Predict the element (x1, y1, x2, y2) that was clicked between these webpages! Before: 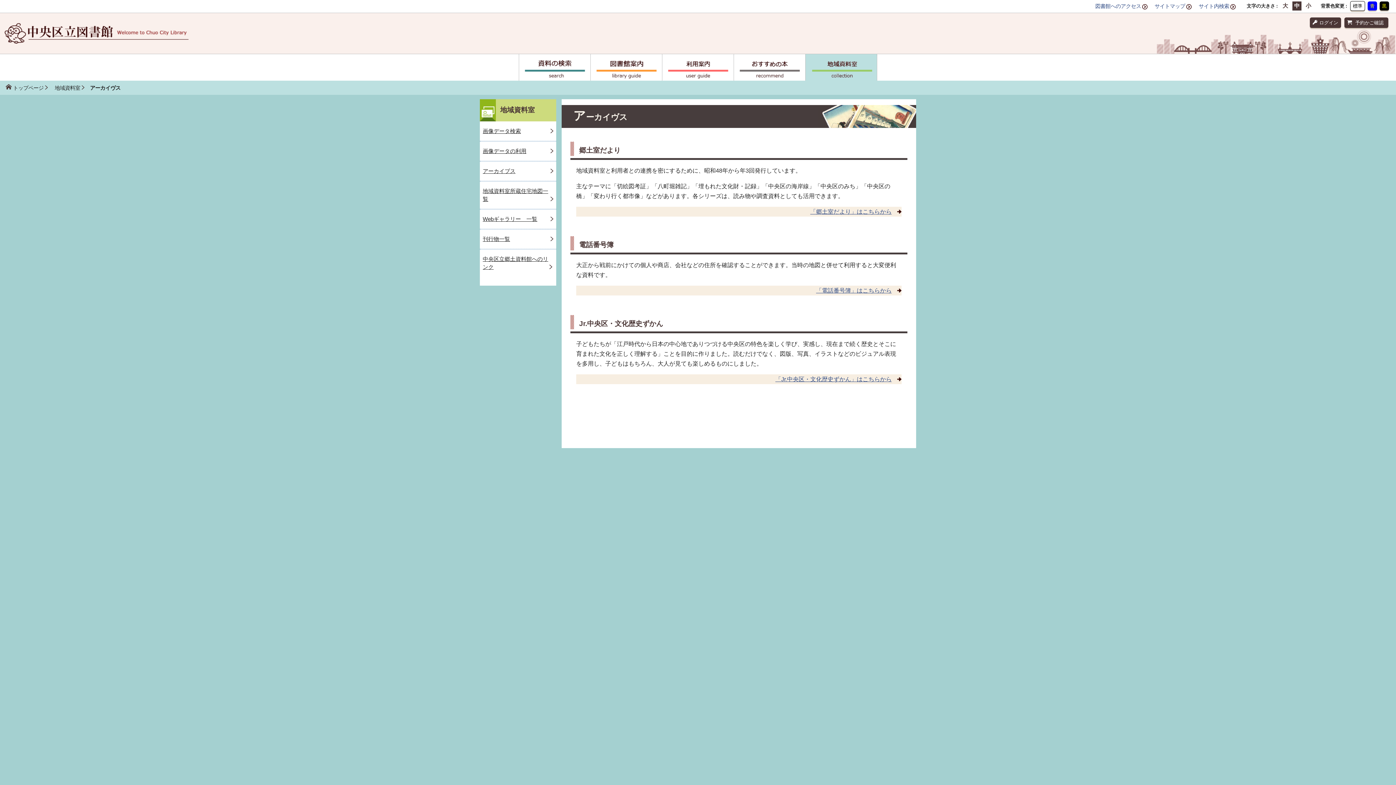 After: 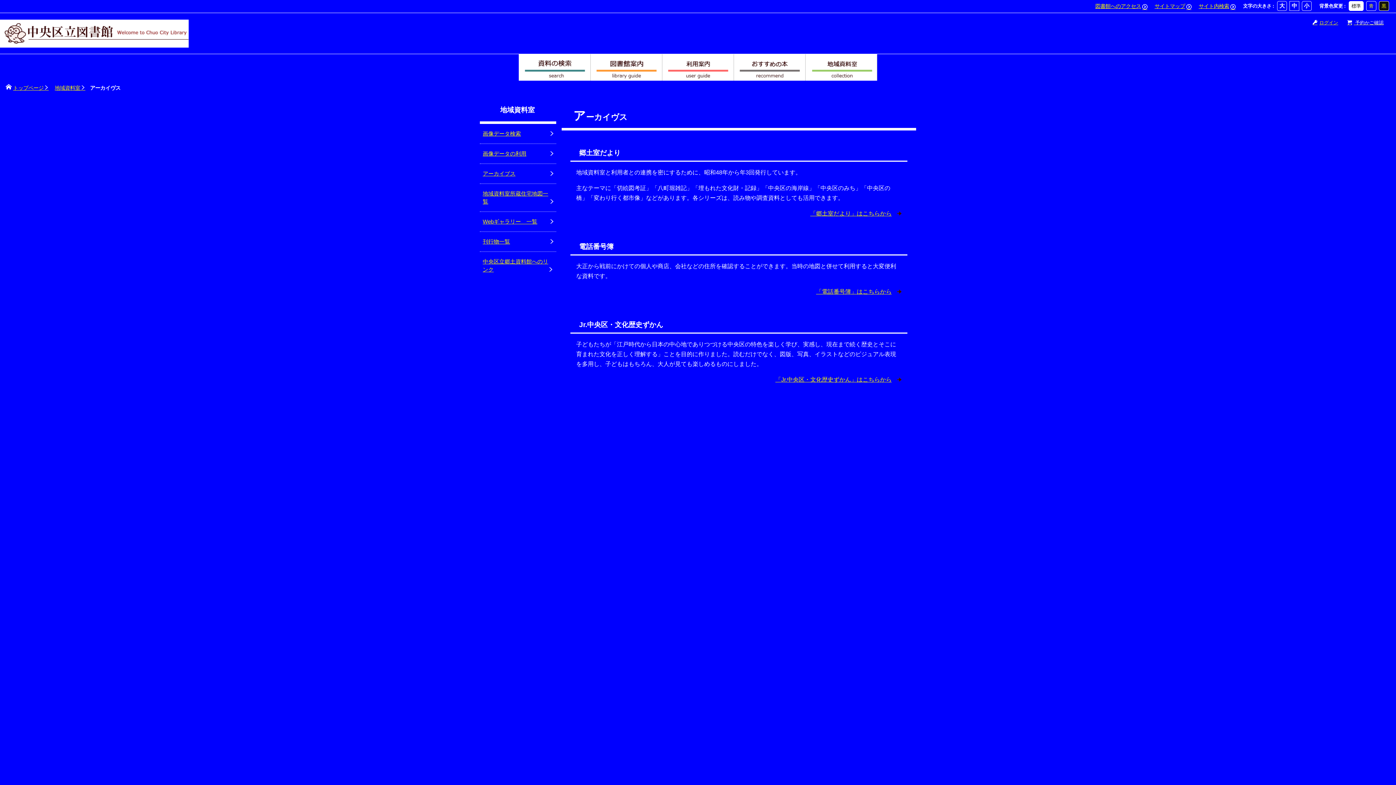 Action: bbox: (1368, 1, 1377, 10) label: 青